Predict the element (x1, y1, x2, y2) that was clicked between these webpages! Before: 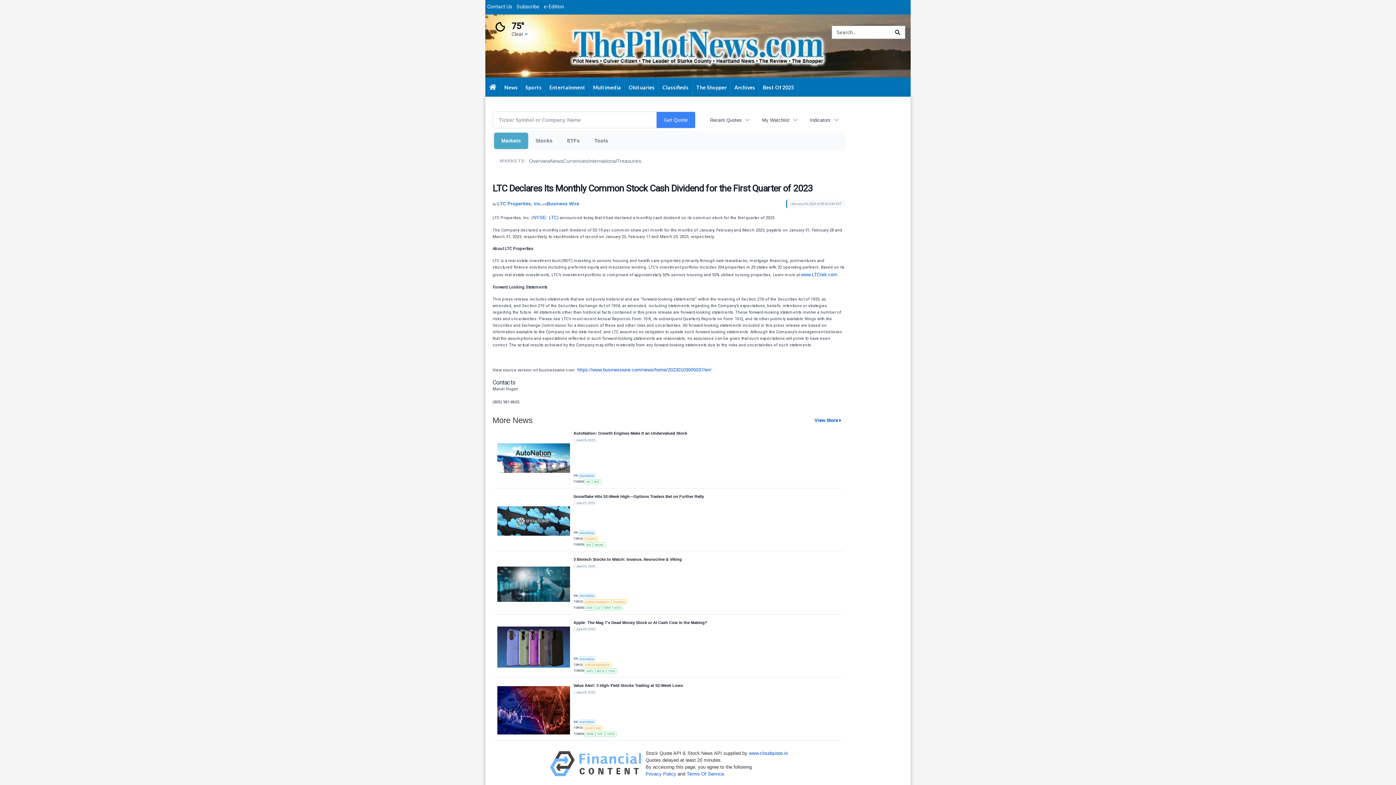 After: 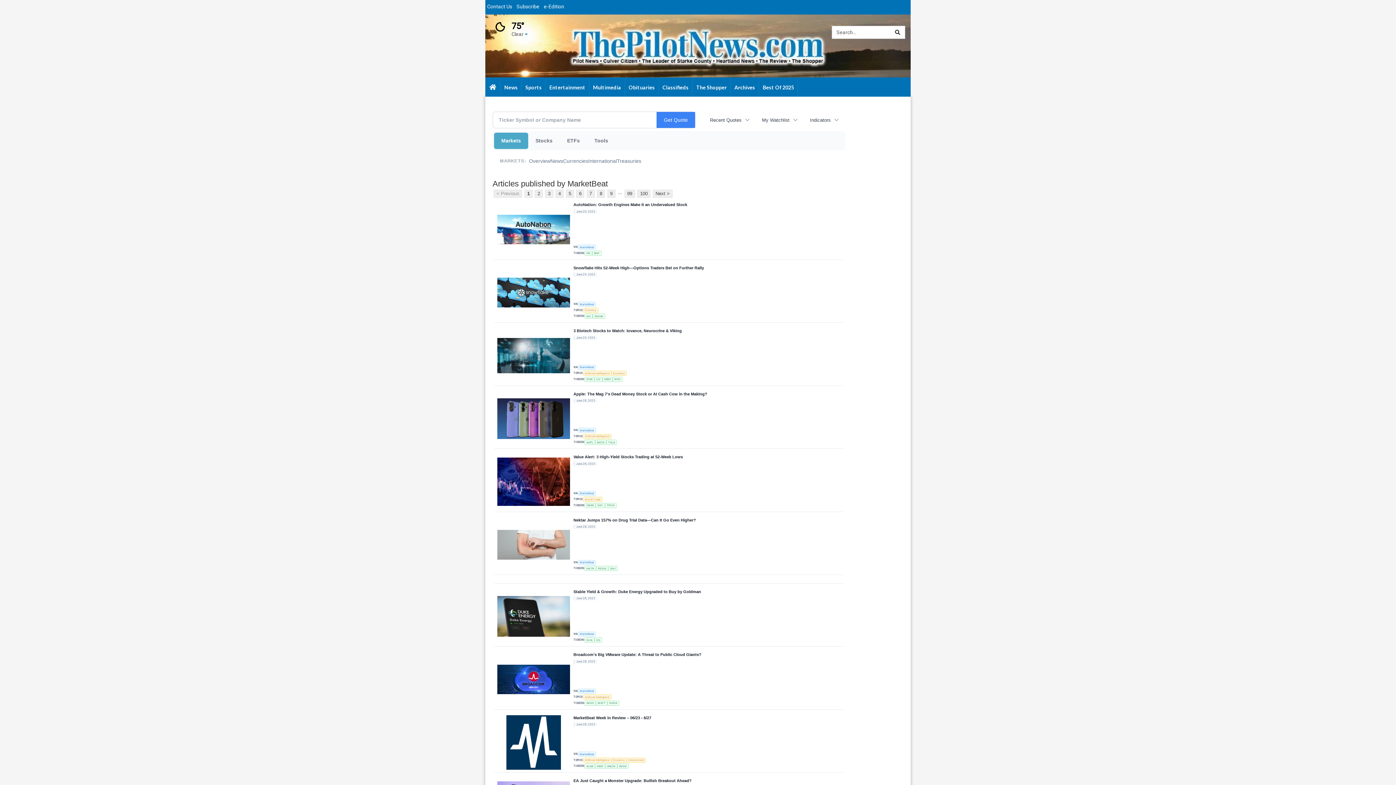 Action: label: MarketBeat bbox: (578, 530, 595, 535)